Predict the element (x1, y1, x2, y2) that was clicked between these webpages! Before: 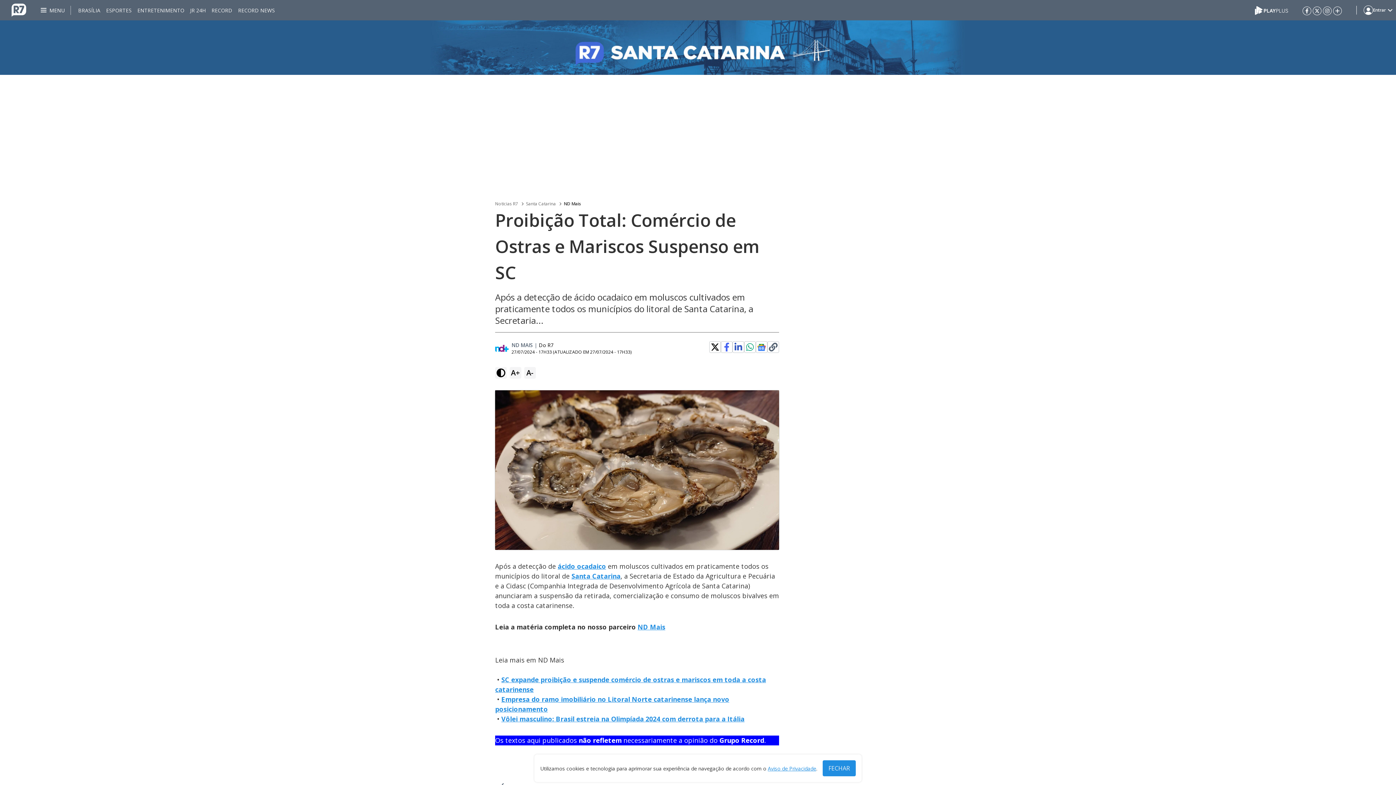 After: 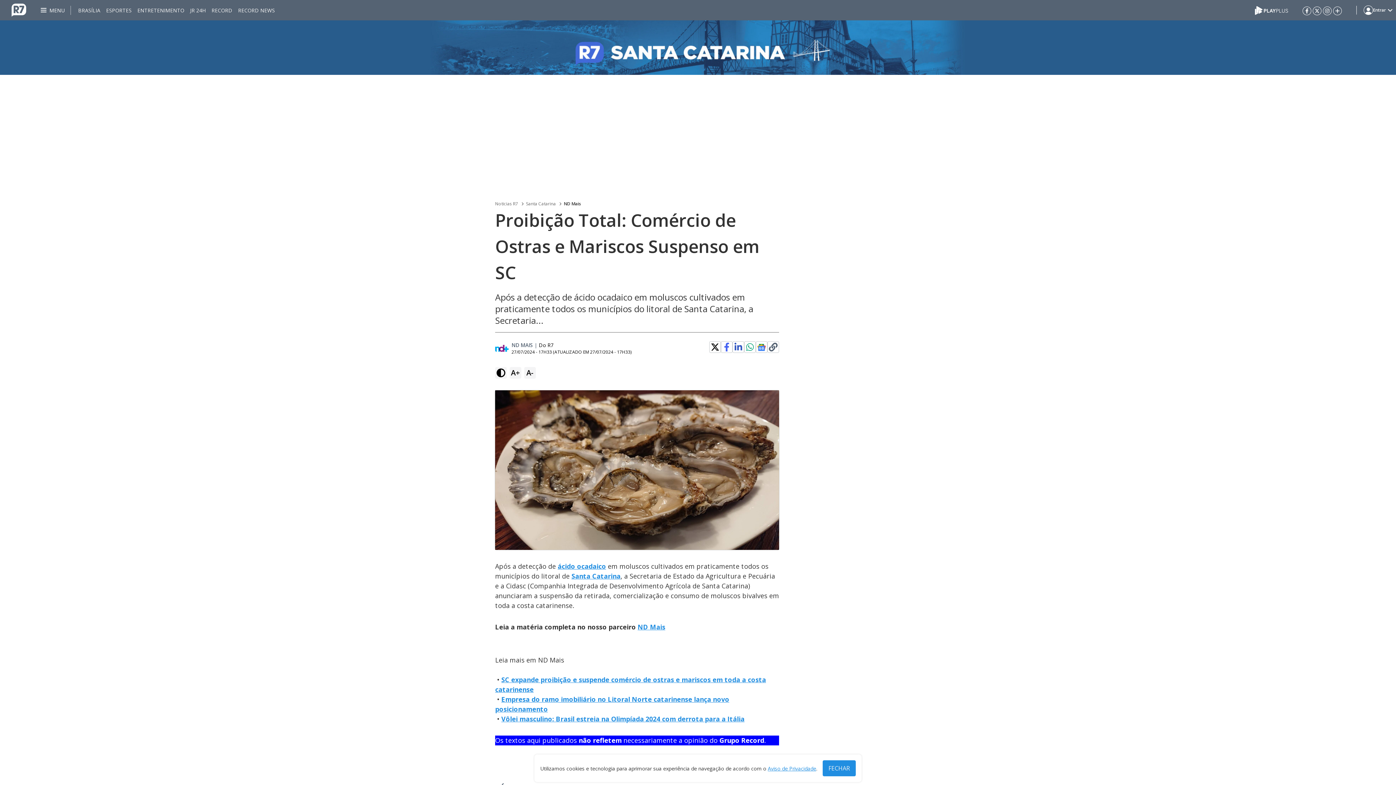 Action: bbox: (1302, 6, 1311, 14)